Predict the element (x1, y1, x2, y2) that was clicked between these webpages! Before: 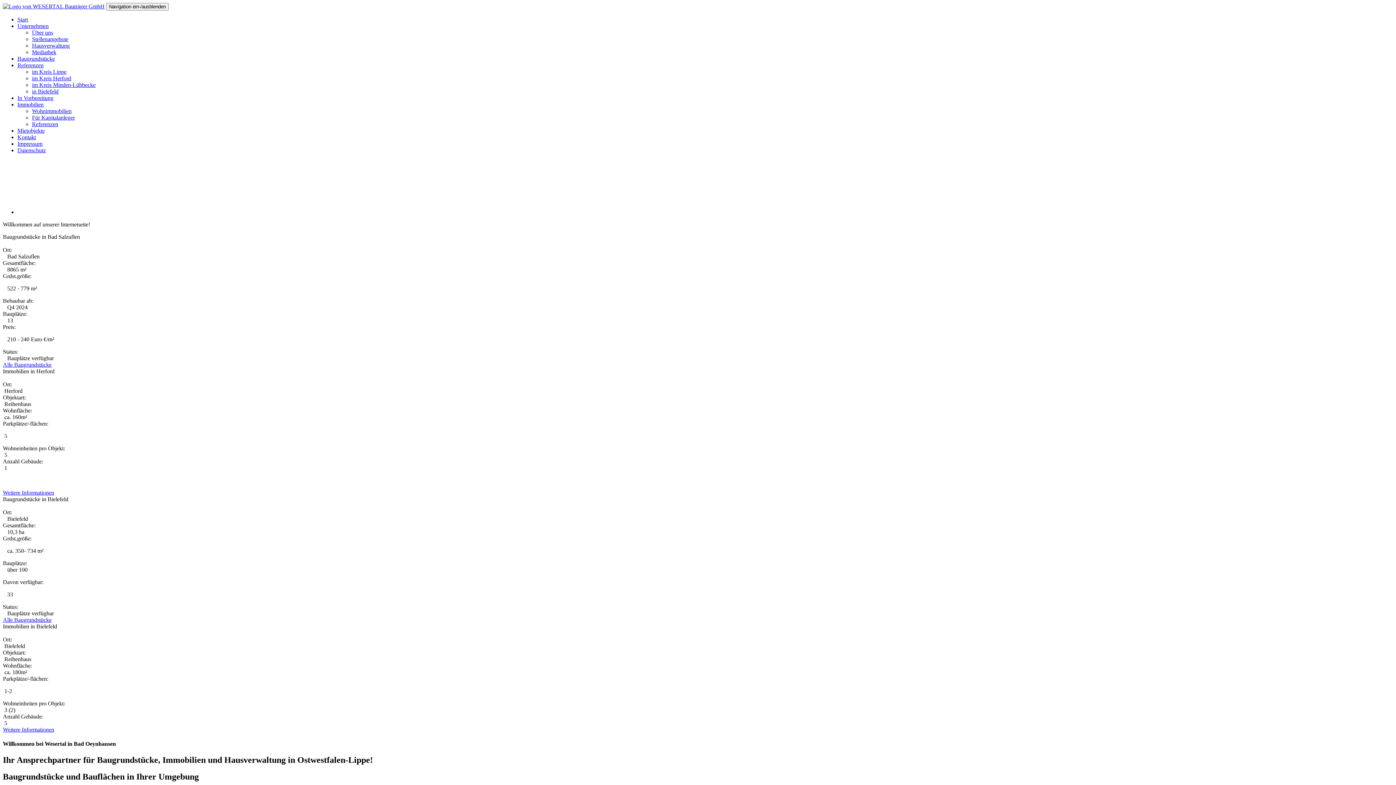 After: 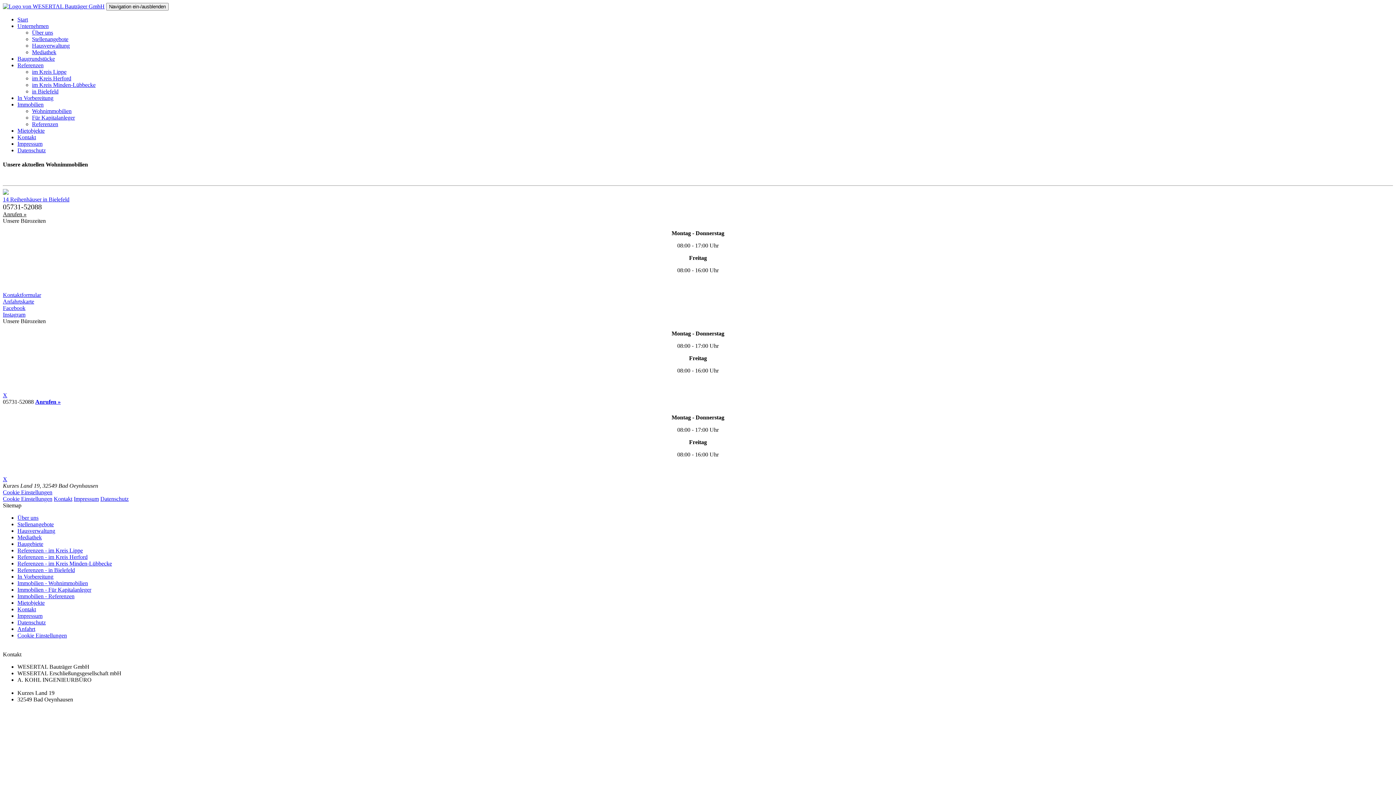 Action: bbox: (32, 108, 71, 114) label: Wohnimmobilien